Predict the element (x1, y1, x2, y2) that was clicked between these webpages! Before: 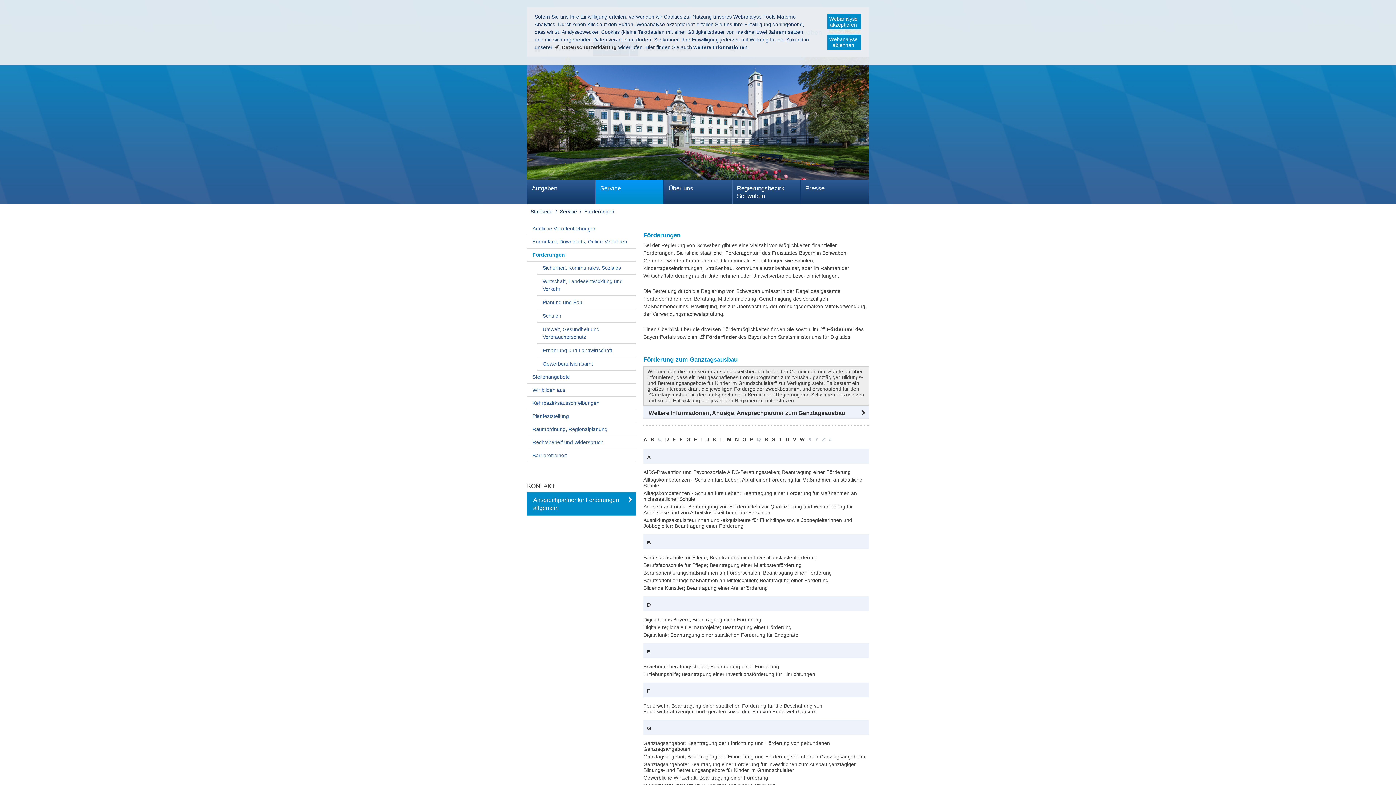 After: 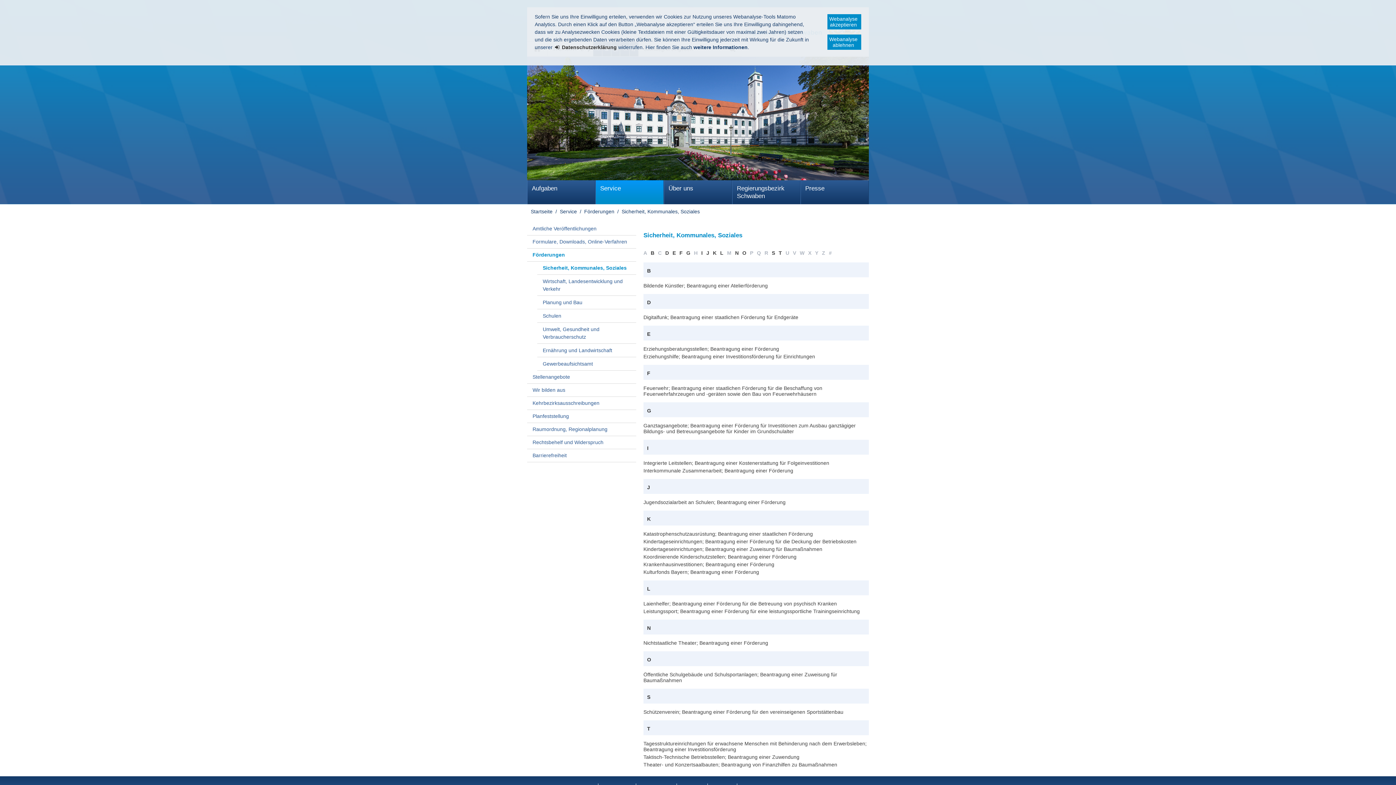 Action: bbox: (537, 261, 636, 274) label: Sicherheit, Kommunales, Soziales